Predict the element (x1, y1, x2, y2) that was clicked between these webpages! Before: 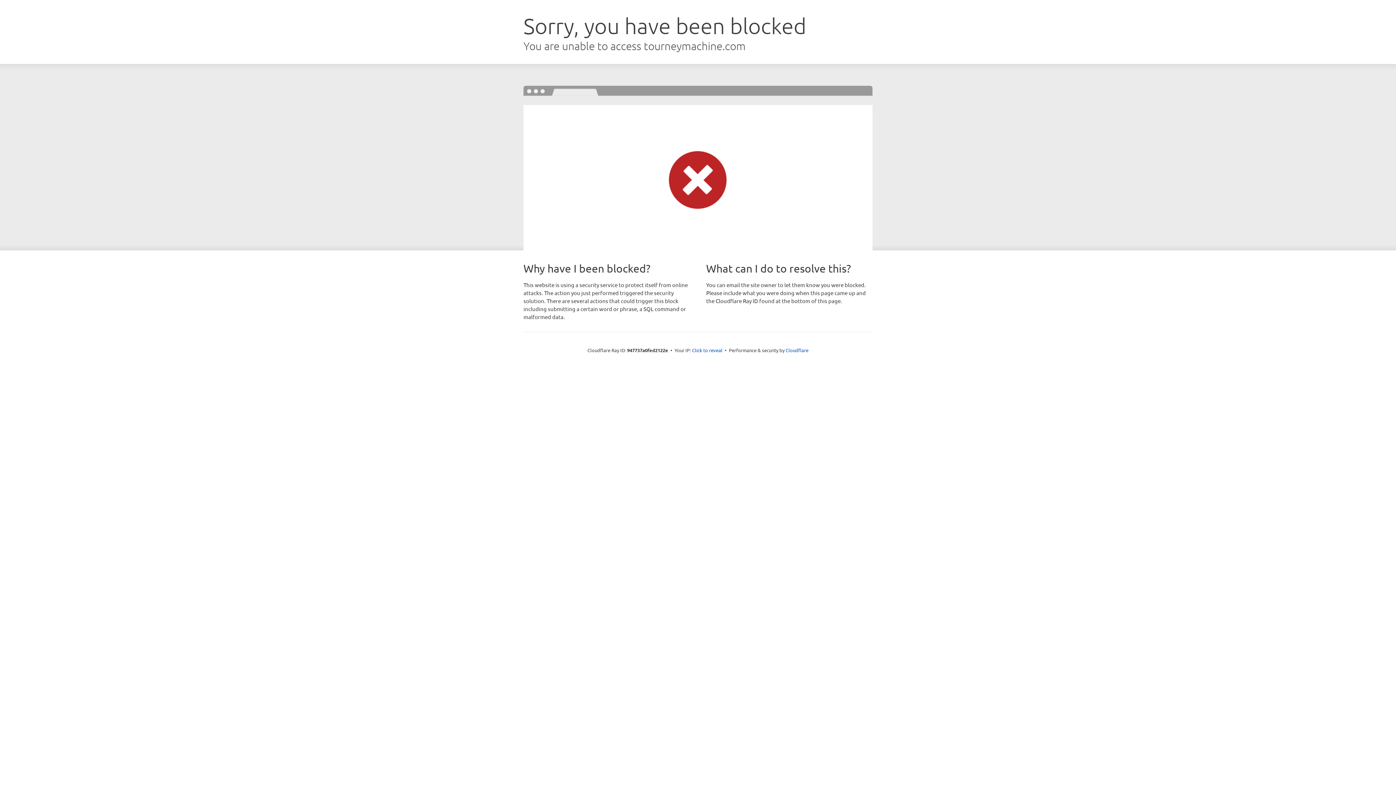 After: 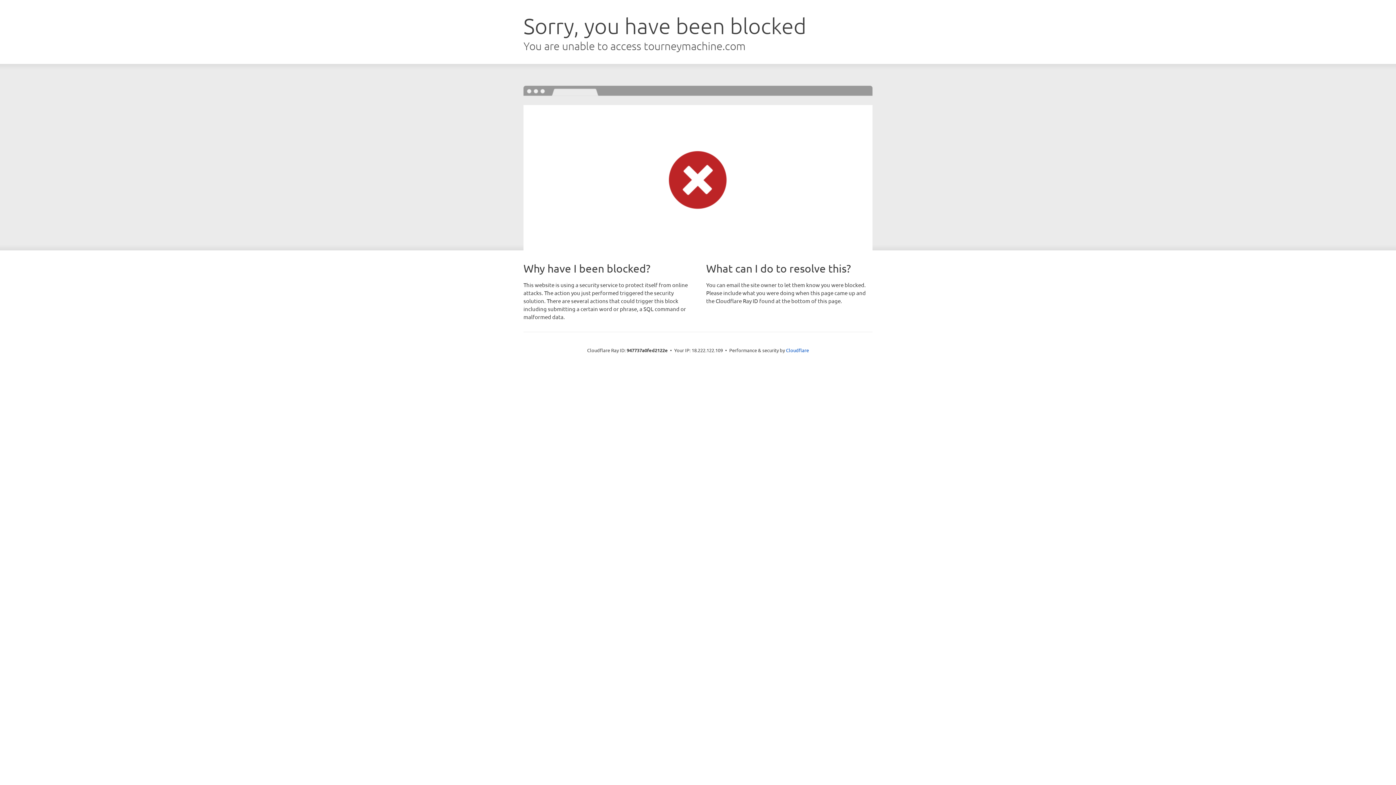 Action: bbox: (692, 346, 722, 353) label: Click to reveal